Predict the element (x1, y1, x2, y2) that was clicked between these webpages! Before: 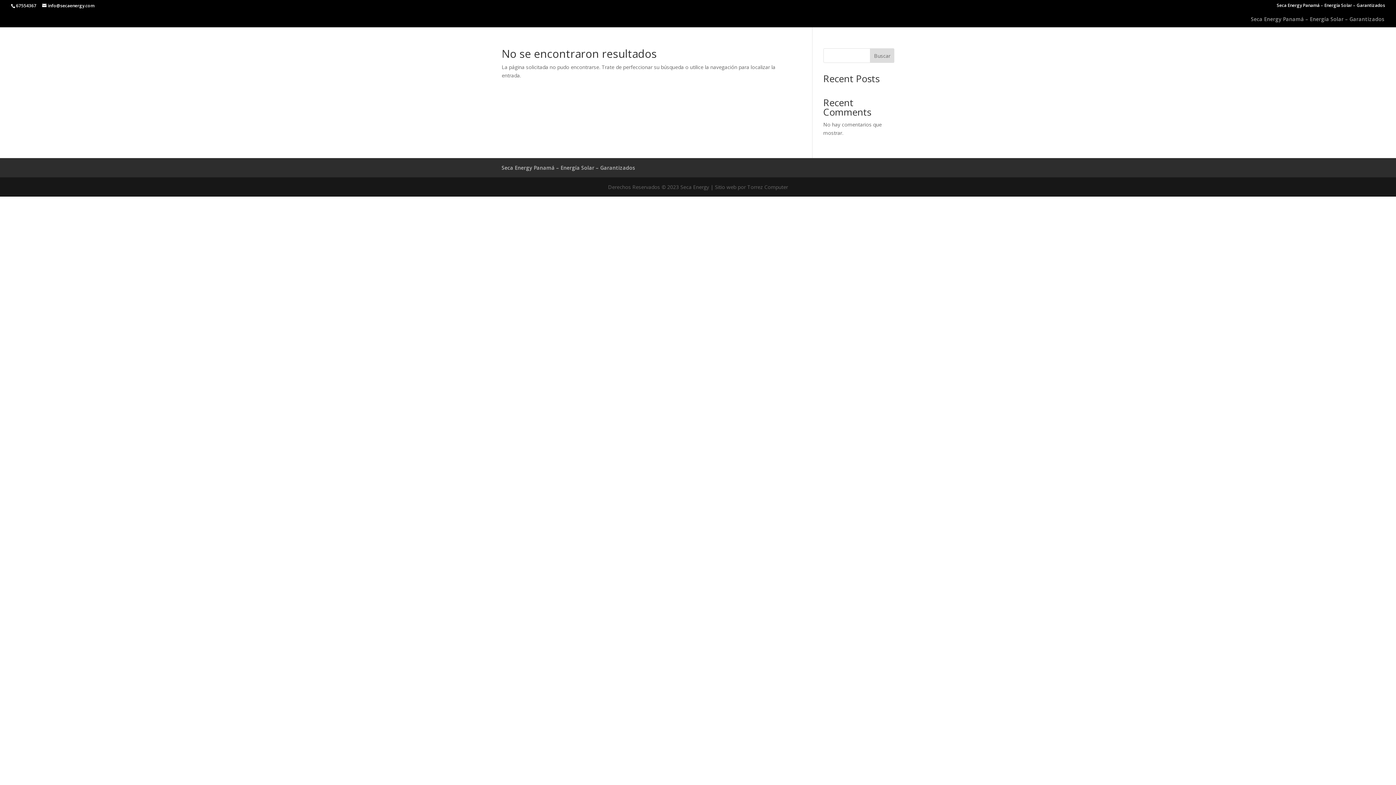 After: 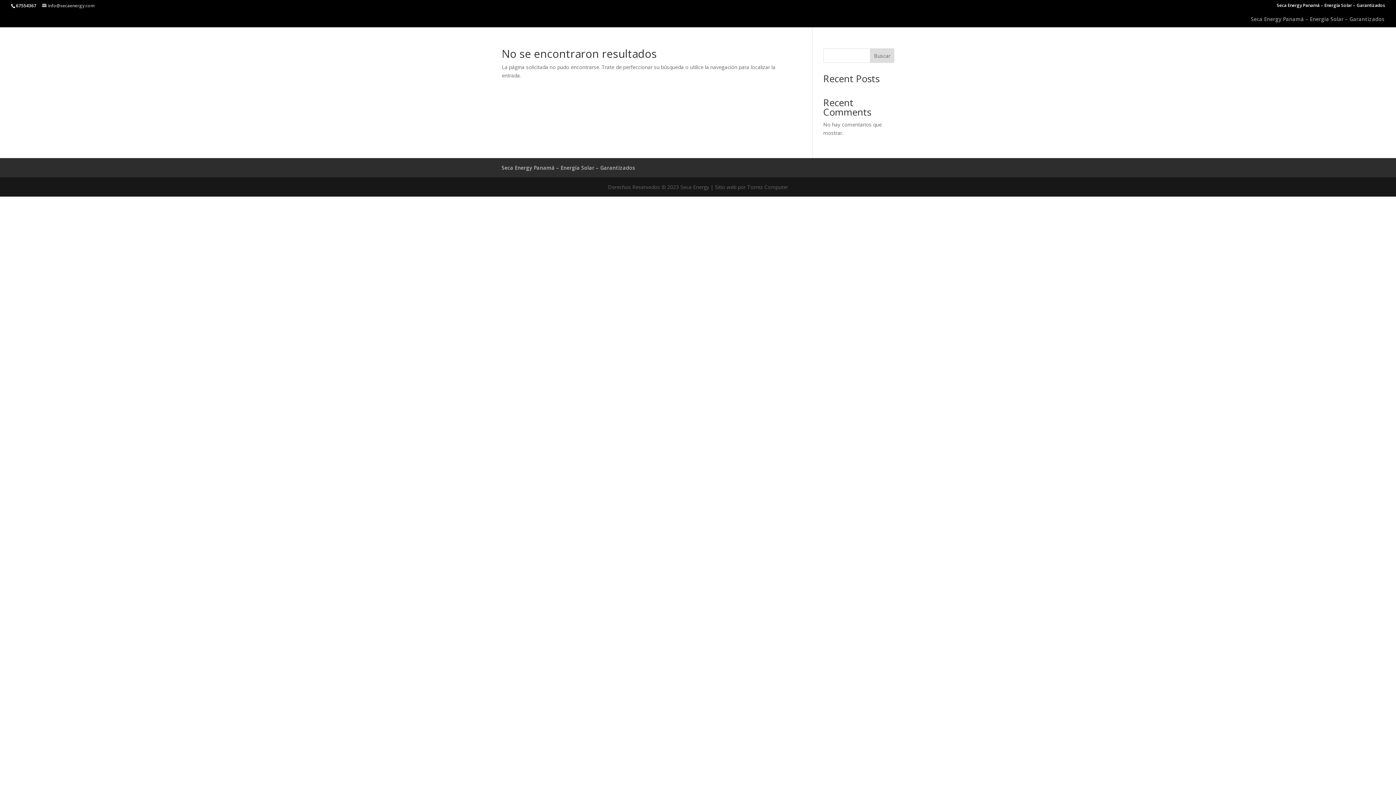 Action: label: info@secaenergy.com bbox: (42, 2, 94, 8)